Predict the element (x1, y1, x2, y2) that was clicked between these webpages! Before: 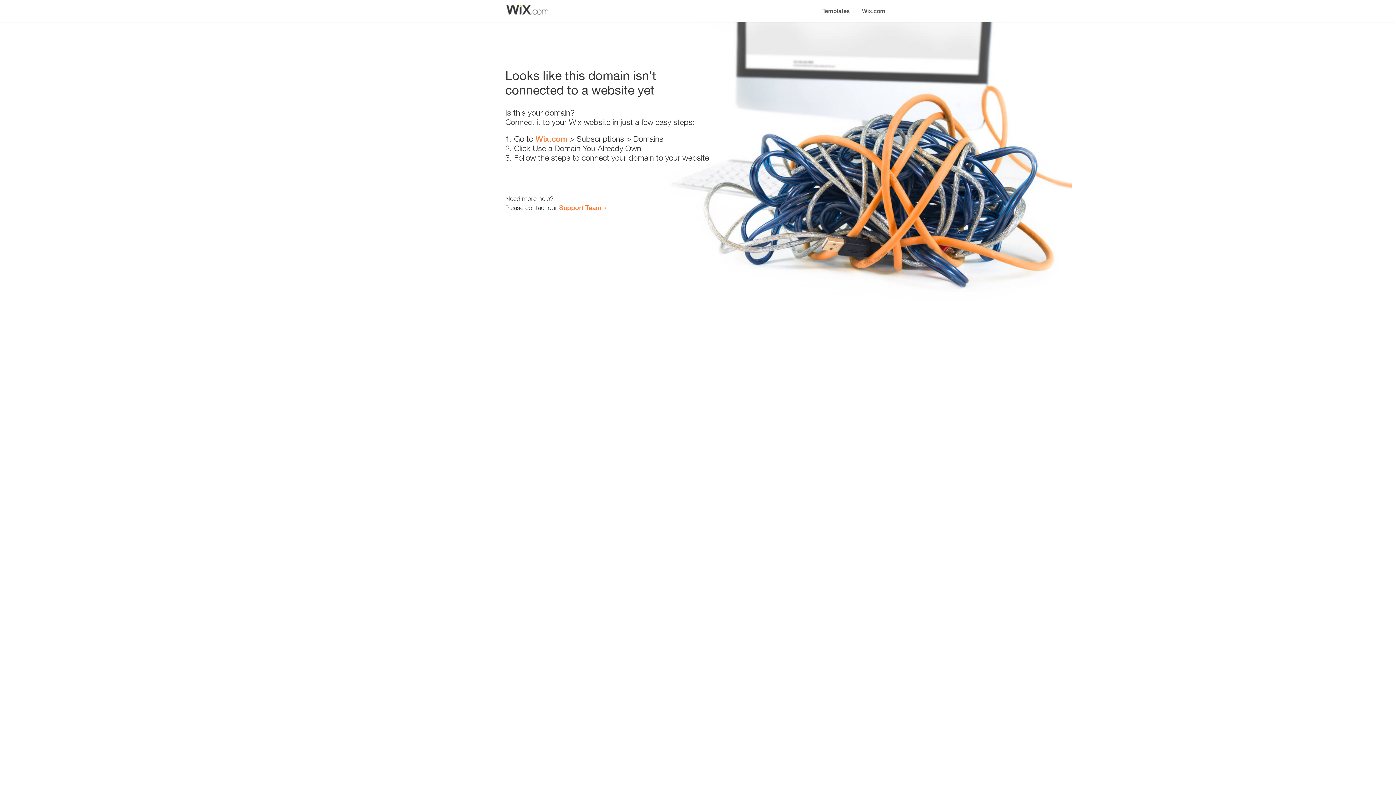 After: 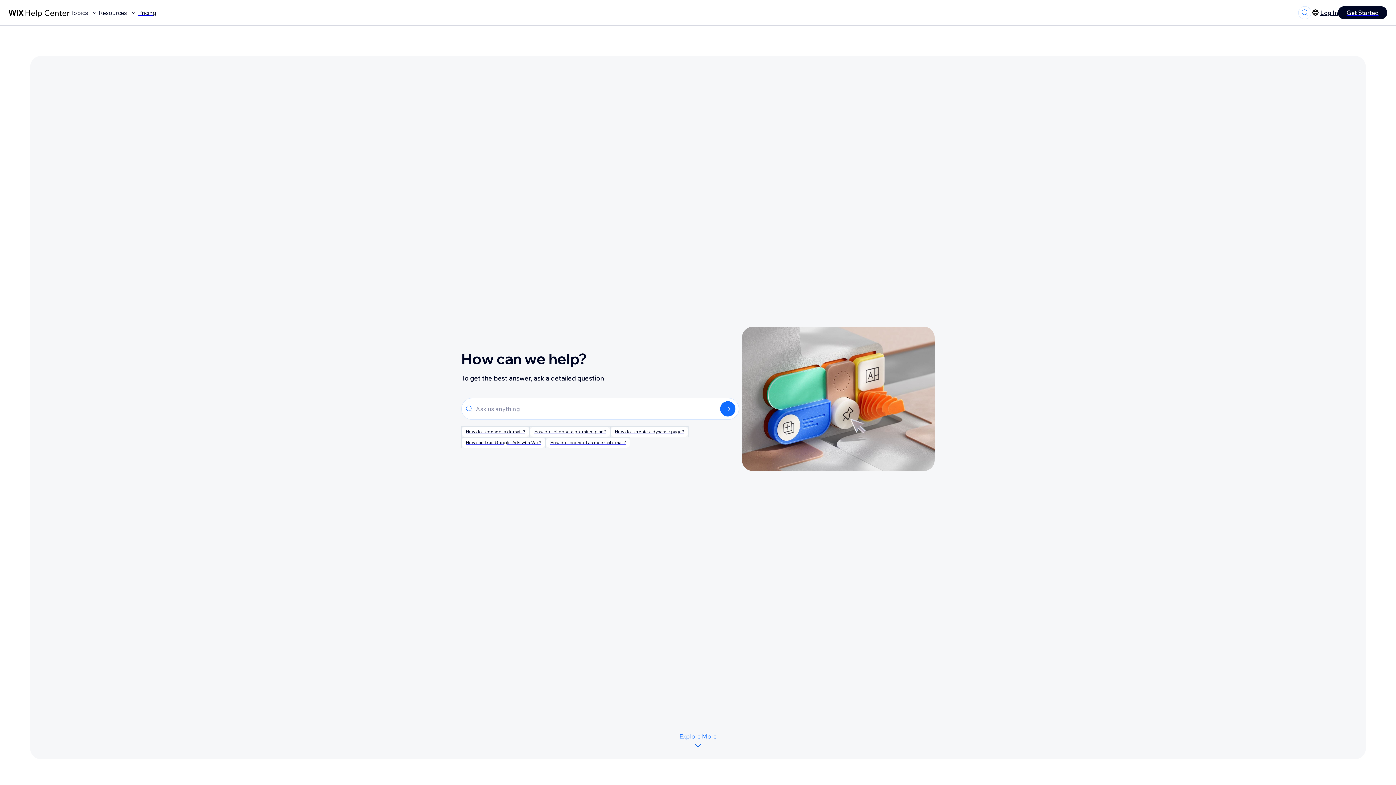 Action: label: Support Team bbox: (559, 203, 601, 211)